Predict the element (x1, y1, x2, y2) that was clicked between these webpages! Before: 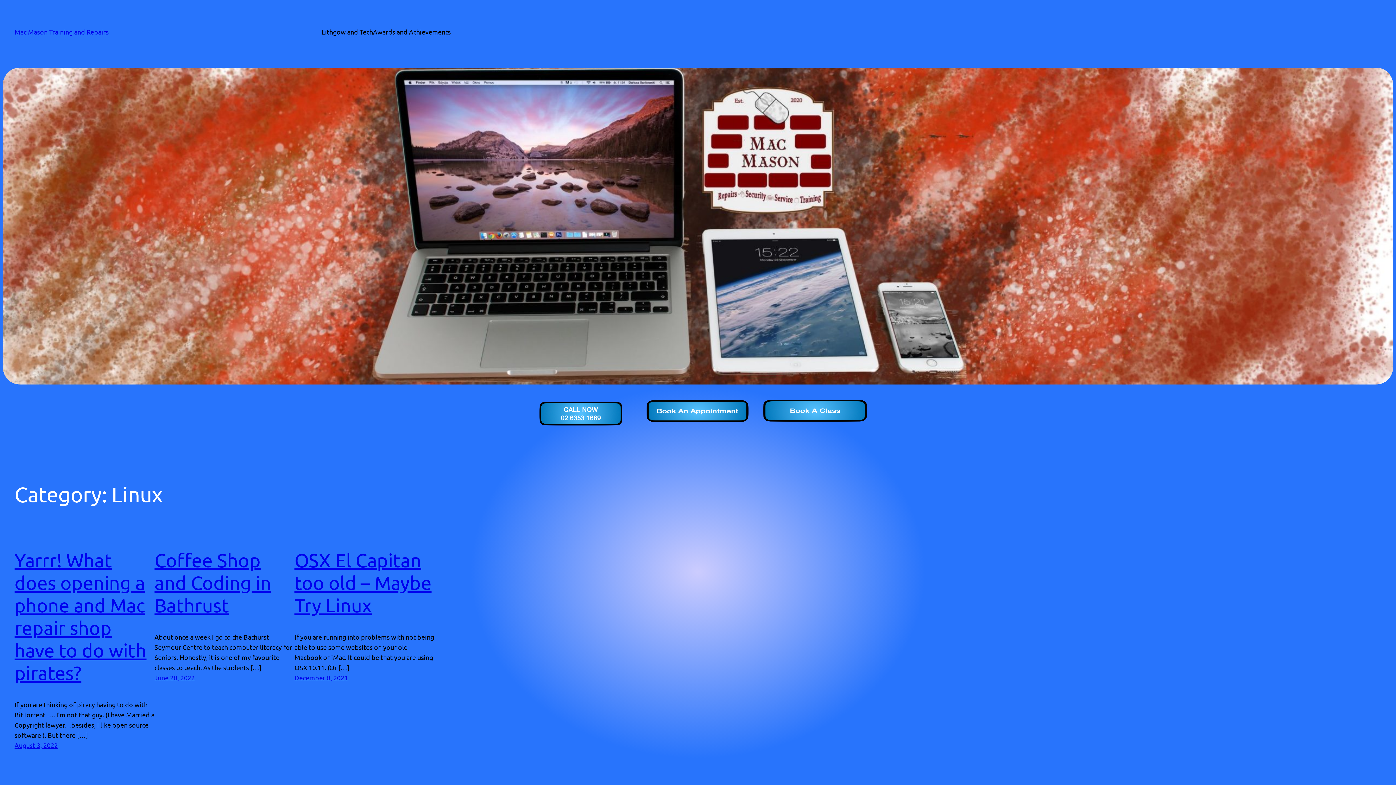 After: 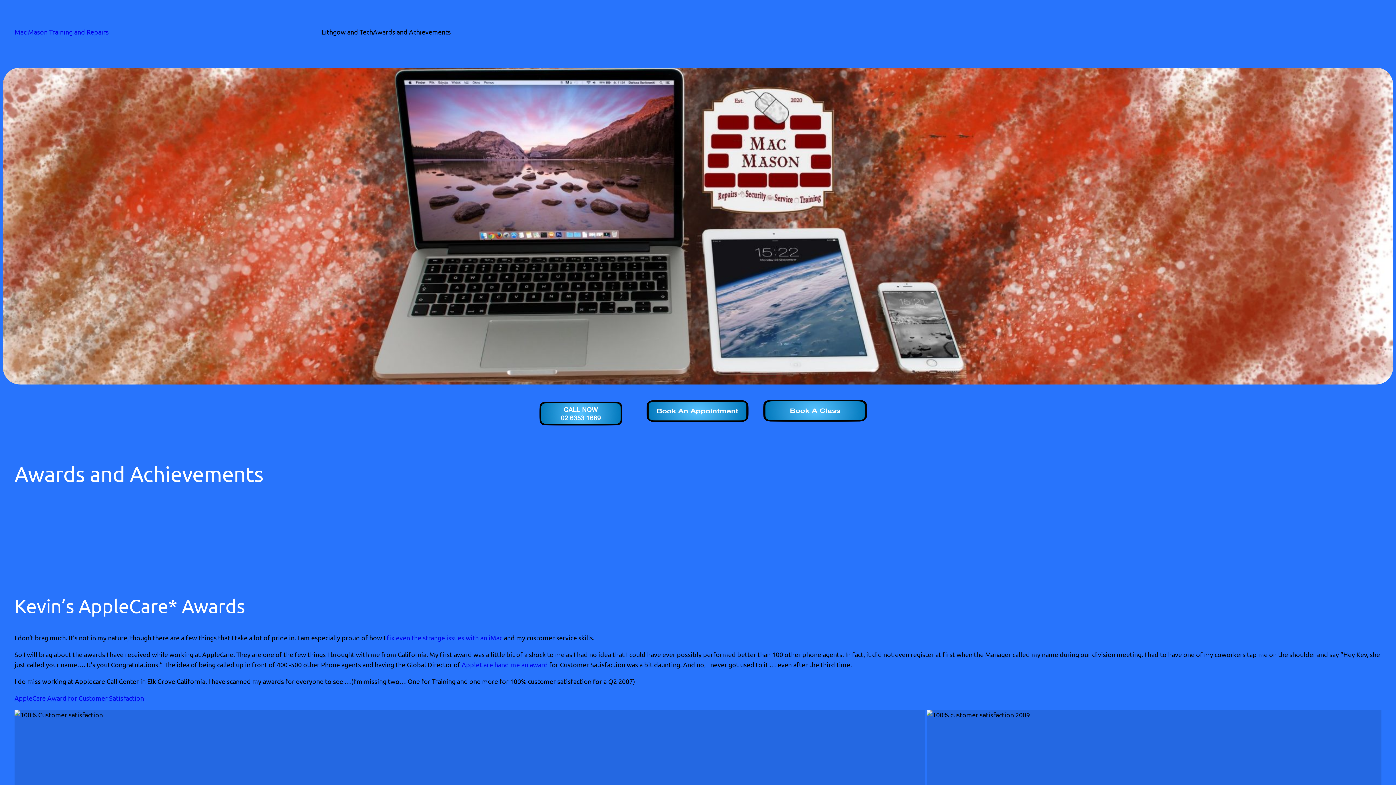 Action: label: Awards and Achievements bbox: (373, 26, 450, 37)